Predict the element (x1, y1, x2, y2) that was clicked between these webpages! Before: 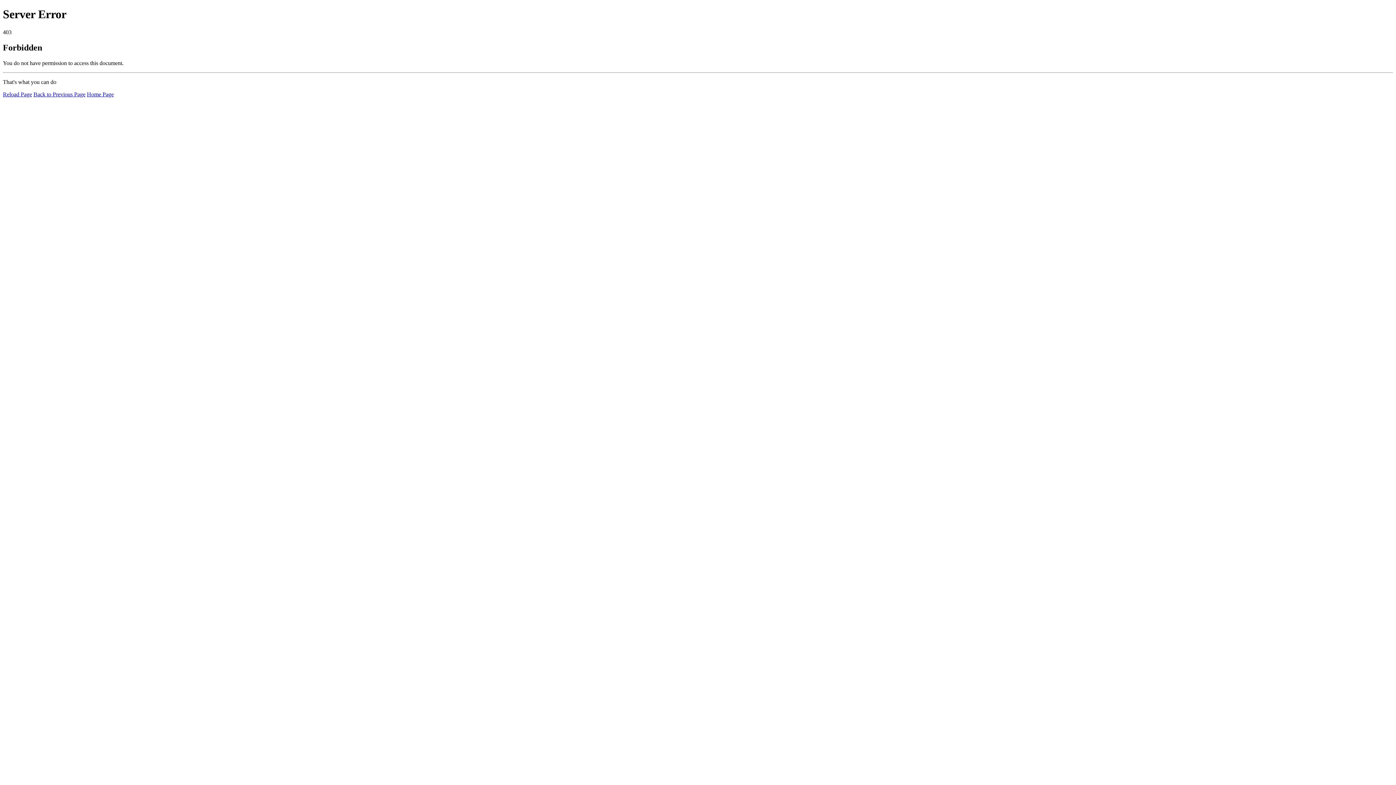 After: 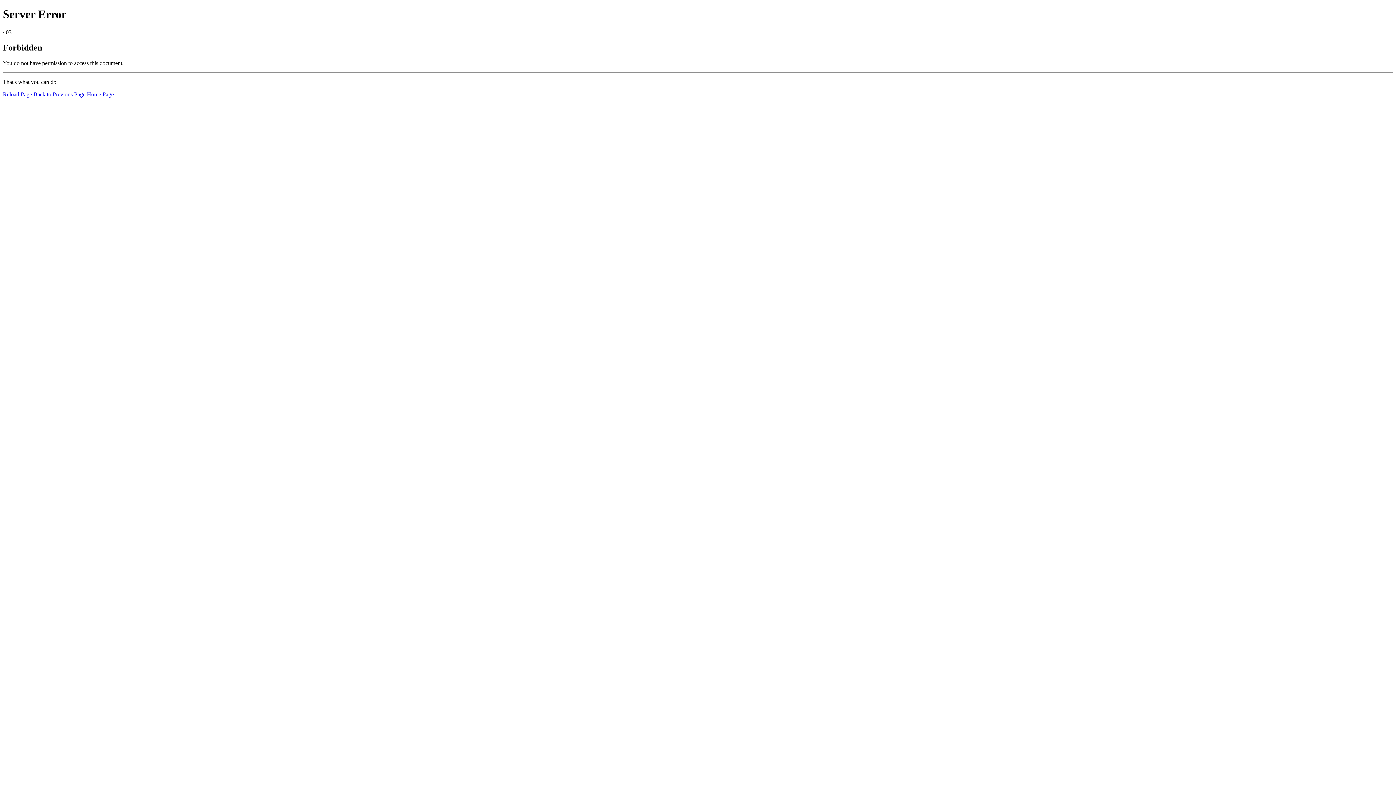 Action: label: Reload Page bbox: (2, 91, 32, 97)